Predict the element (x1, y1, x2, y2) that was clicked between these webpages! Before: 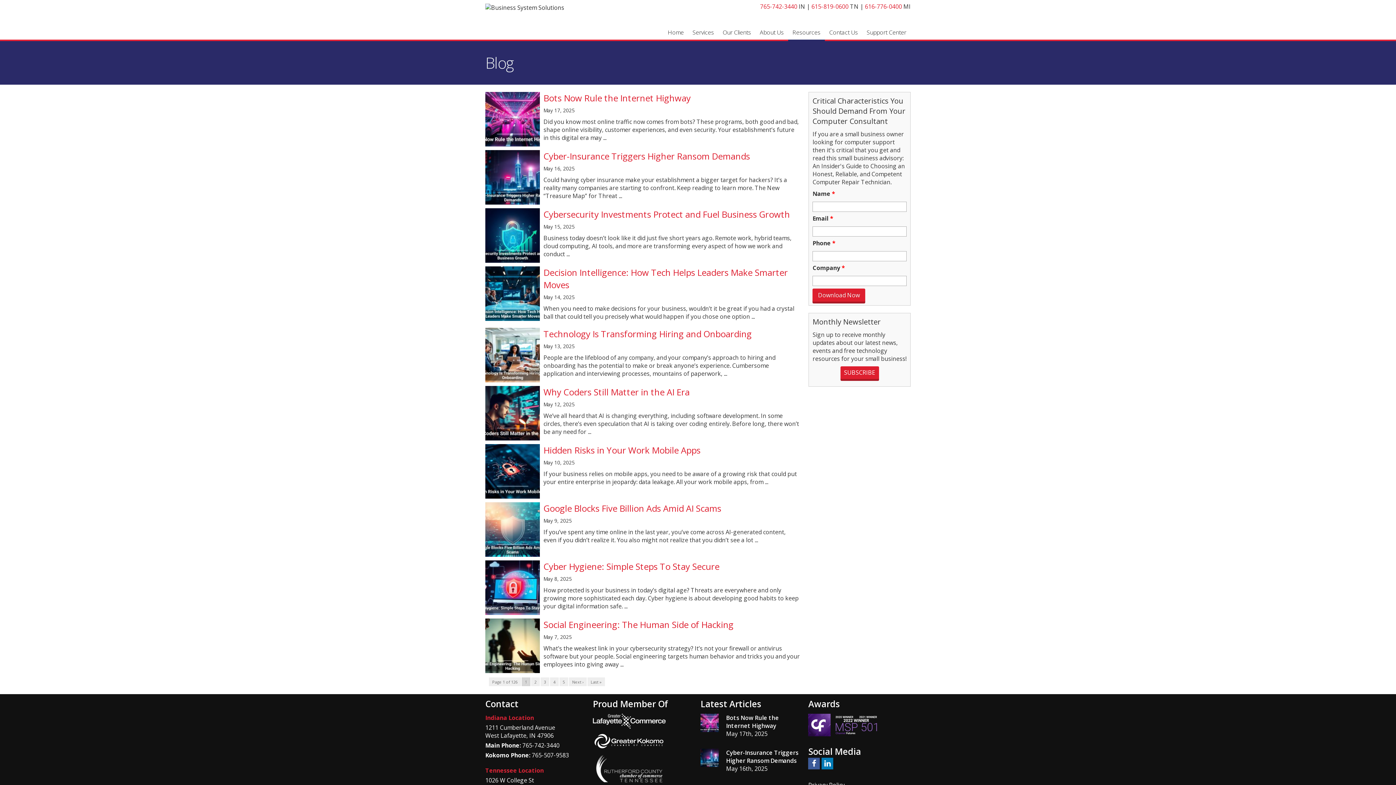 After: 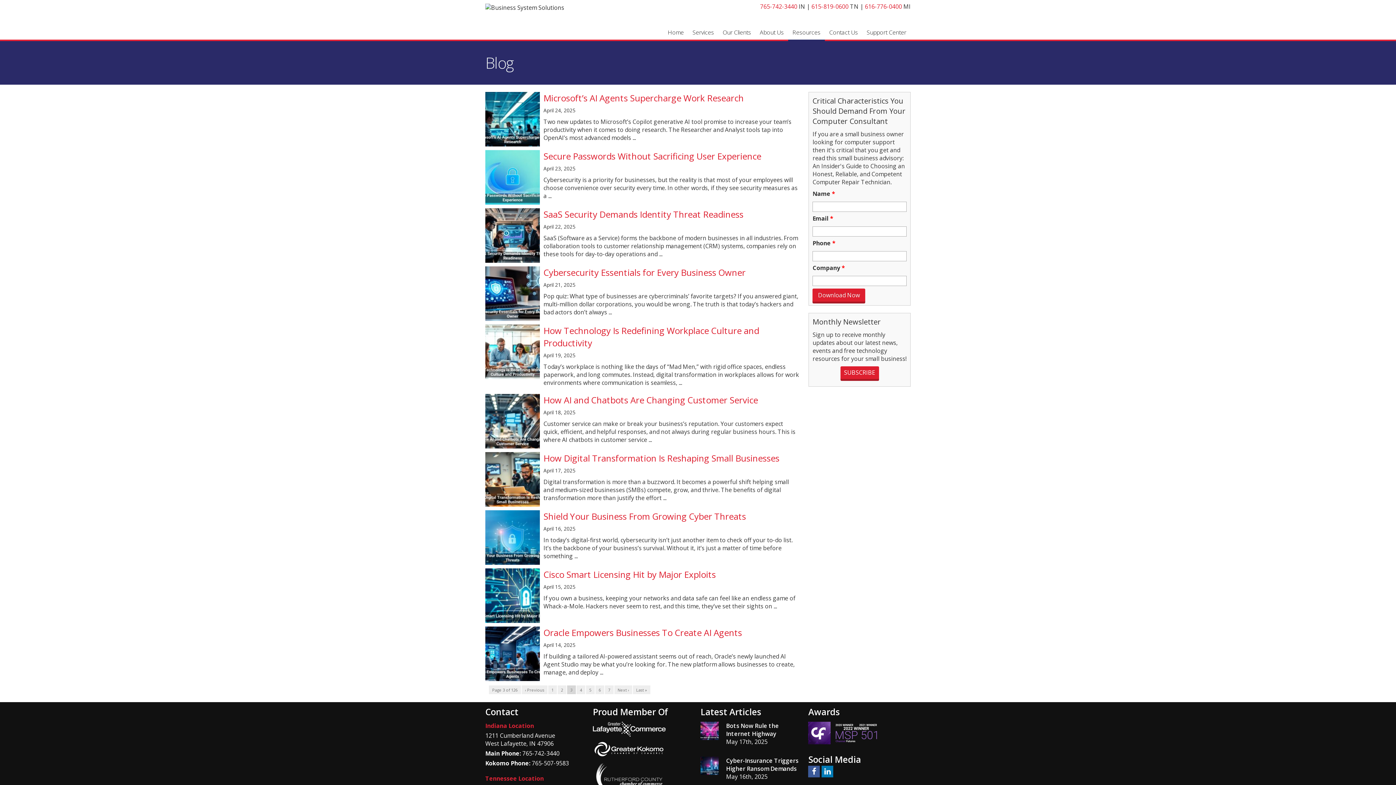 Action: label: 3 bbox: (540, 677, 549, 686)